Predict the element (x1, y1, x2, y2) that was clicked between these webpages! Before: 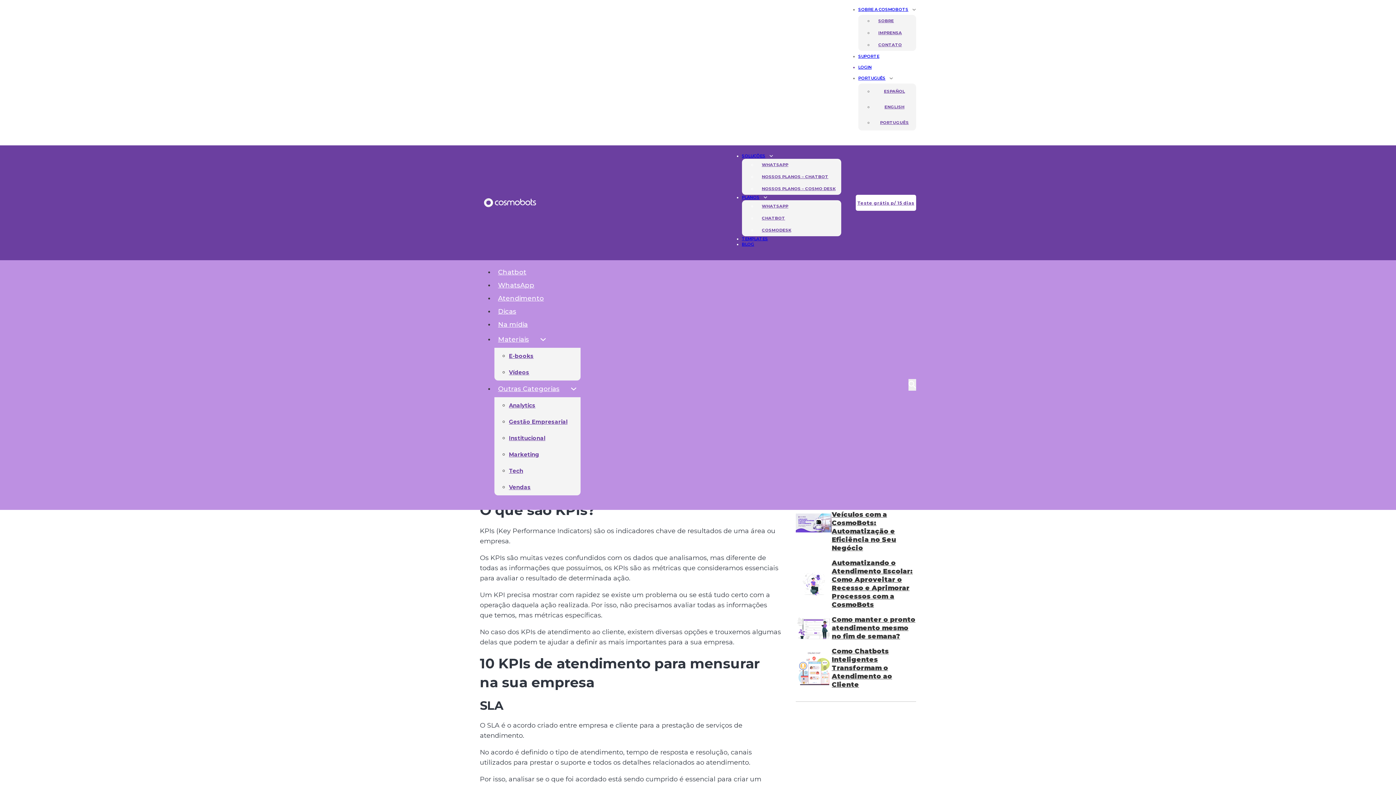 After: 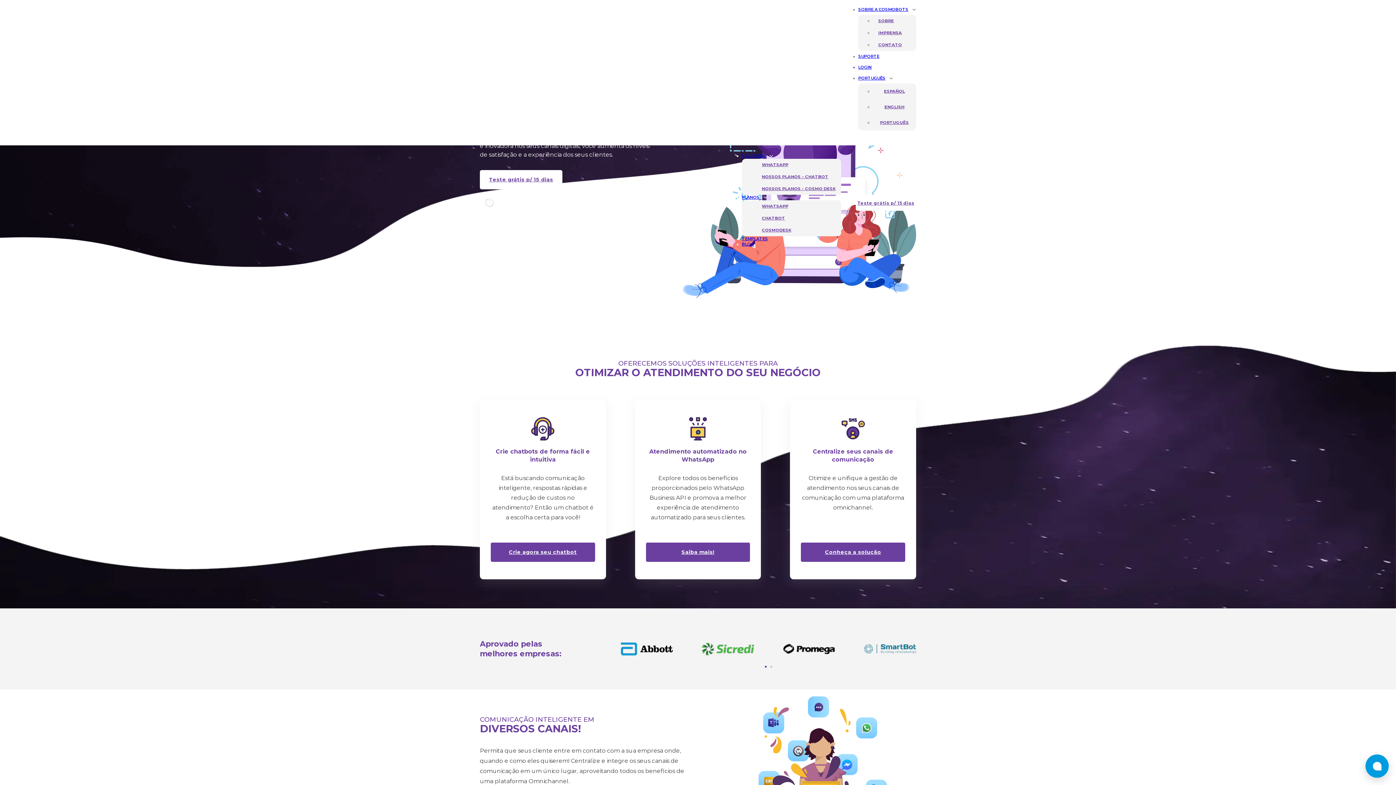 Action: bbox: (480, 195, 540, 210)